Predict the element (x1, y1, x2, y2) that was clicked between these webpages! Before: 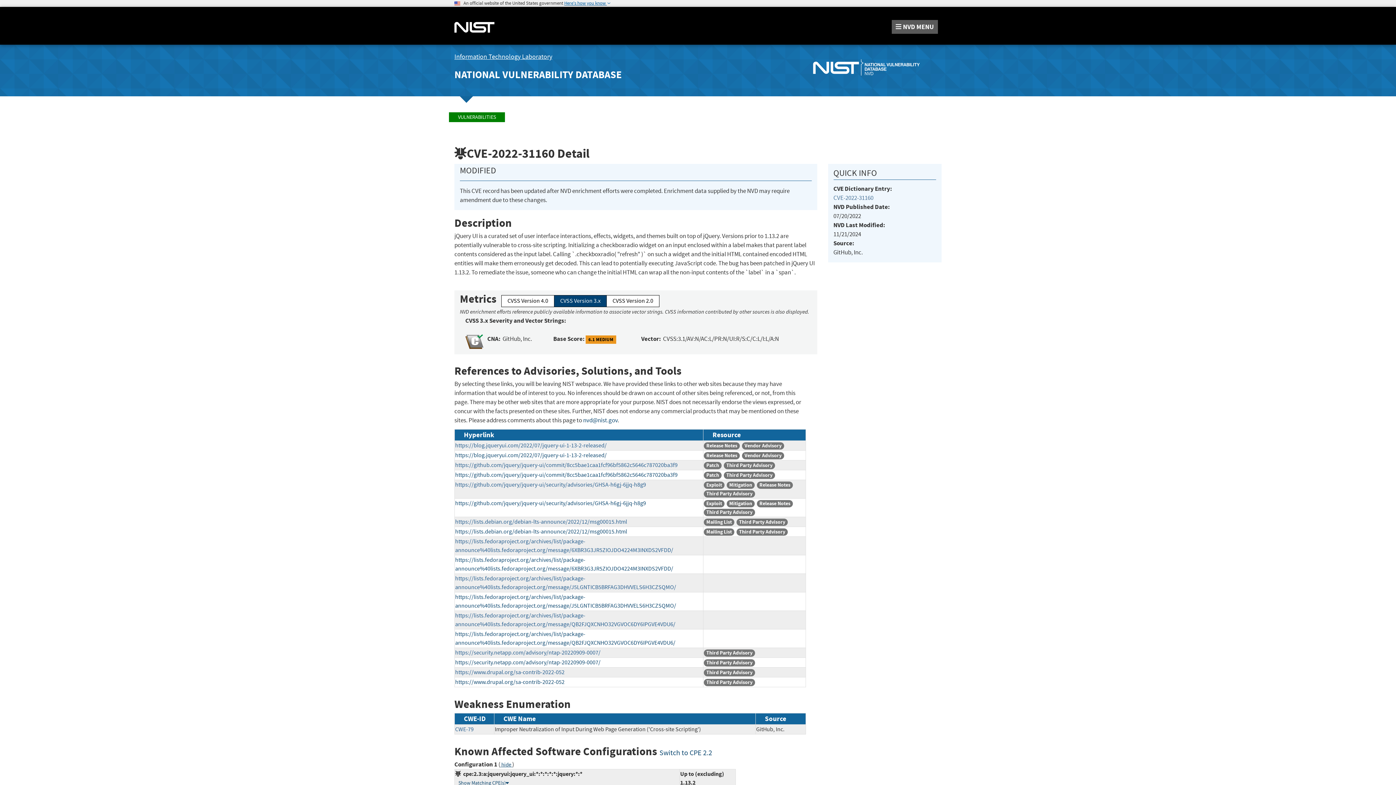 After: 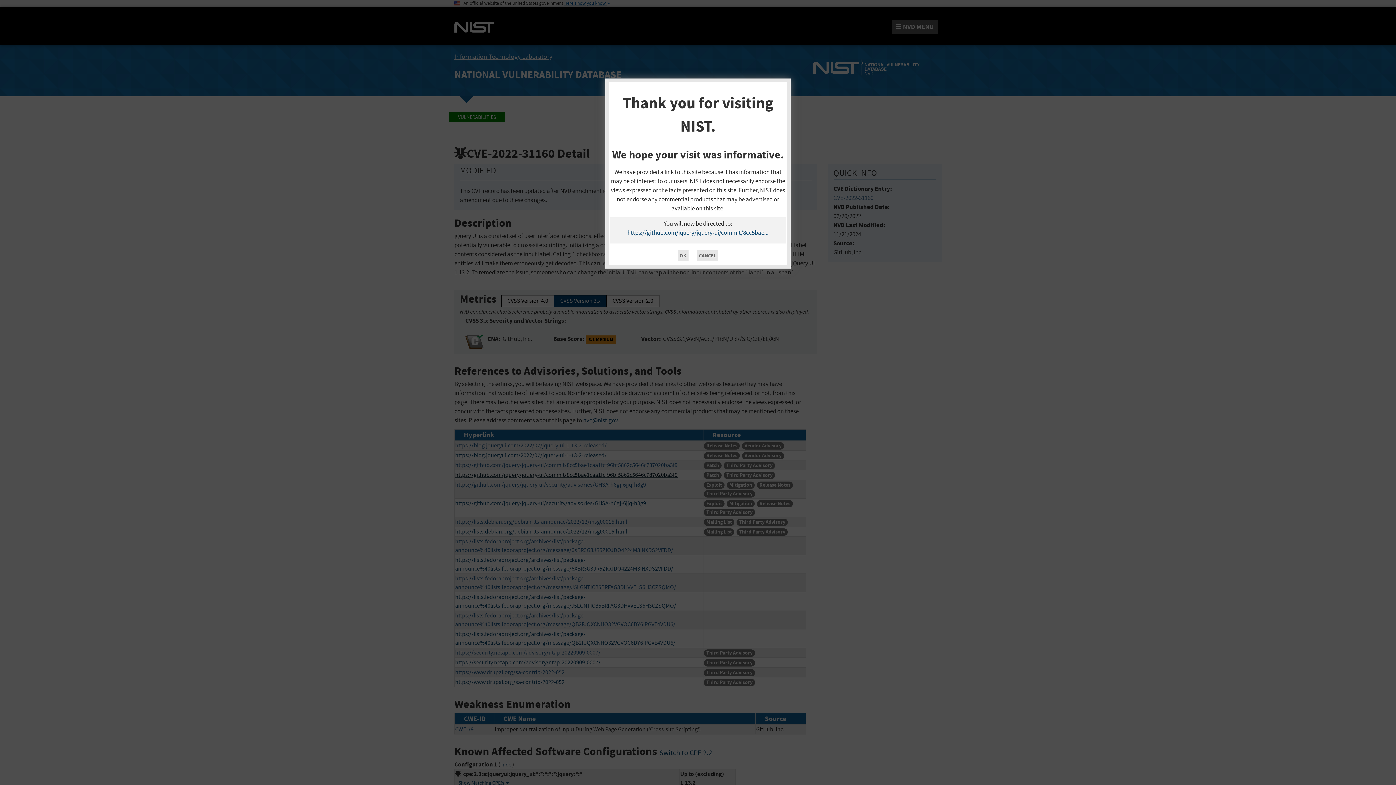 Action: bbox: (455, 471, 677, 478) label: https://github.com/jquery/jquery-ui/commit/8cc5bae1caa1fcf96bf5862c5646c787020ba3f9